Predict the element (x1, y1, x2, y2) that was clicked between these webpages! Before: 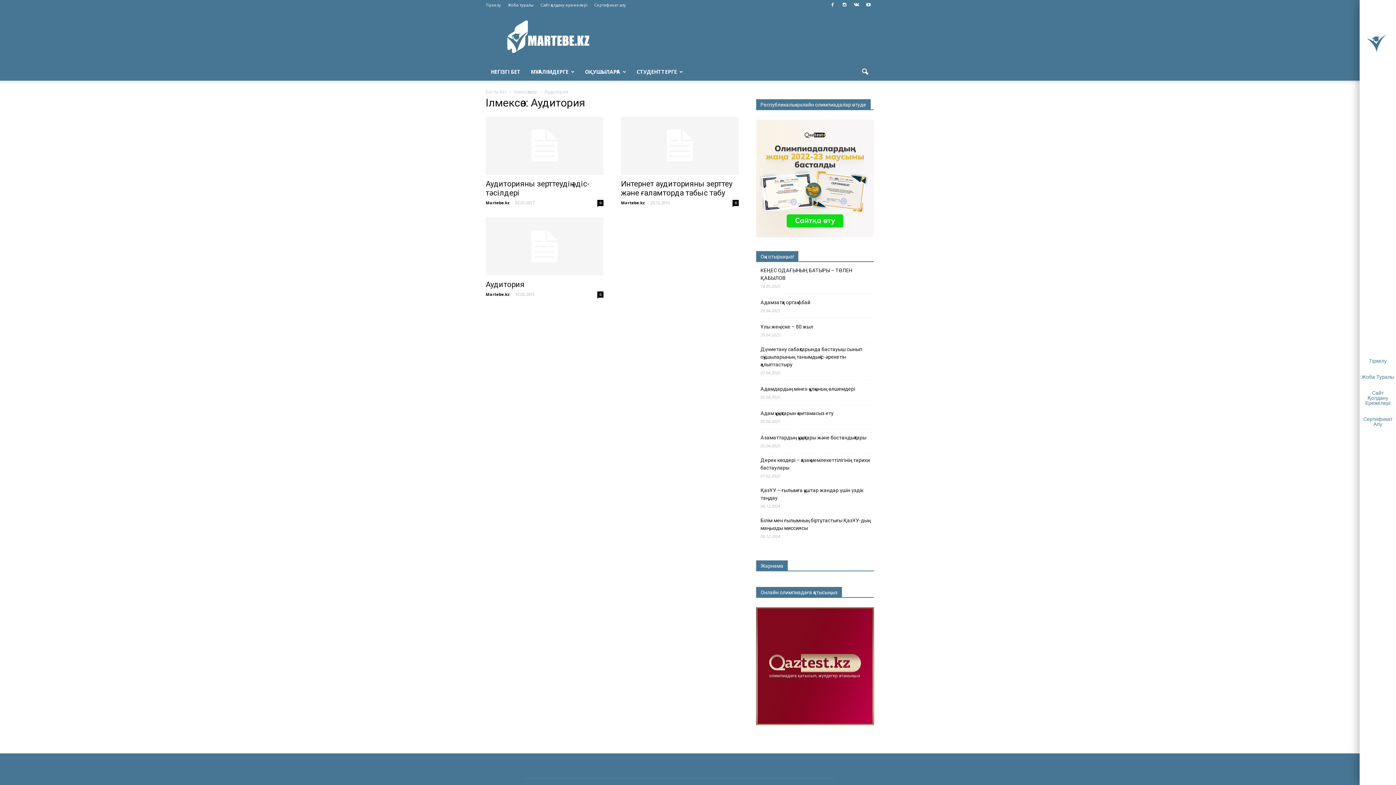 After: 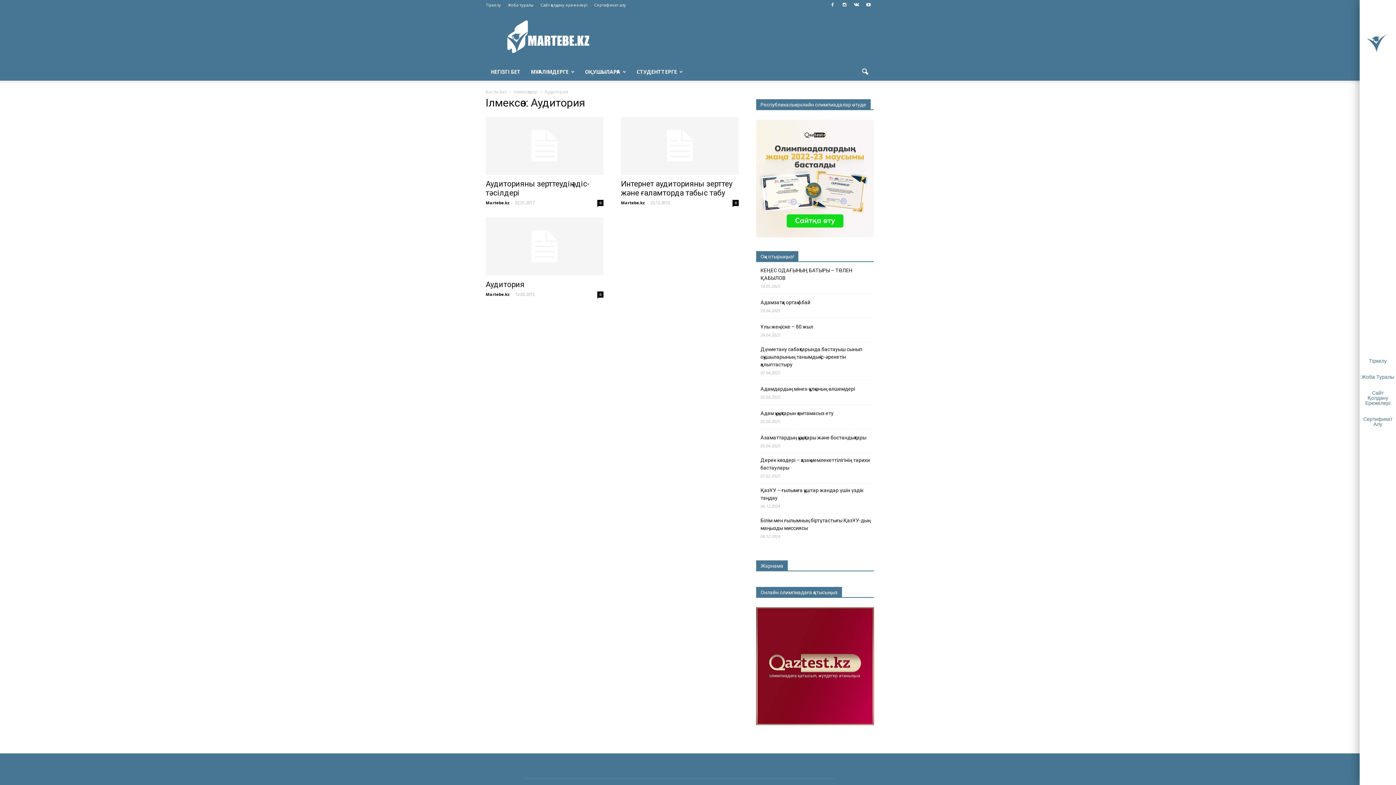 Action: bbox: (839, 0, 850, 10)